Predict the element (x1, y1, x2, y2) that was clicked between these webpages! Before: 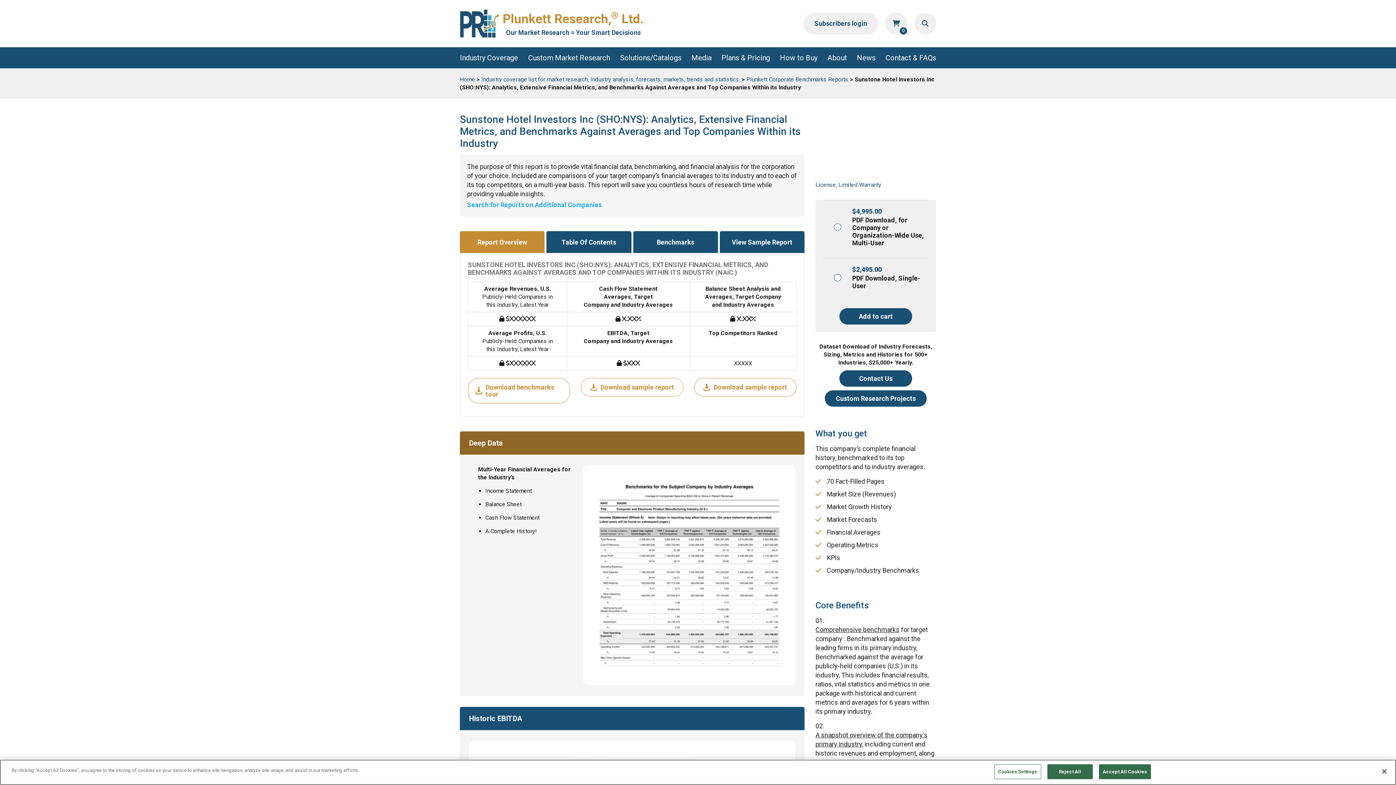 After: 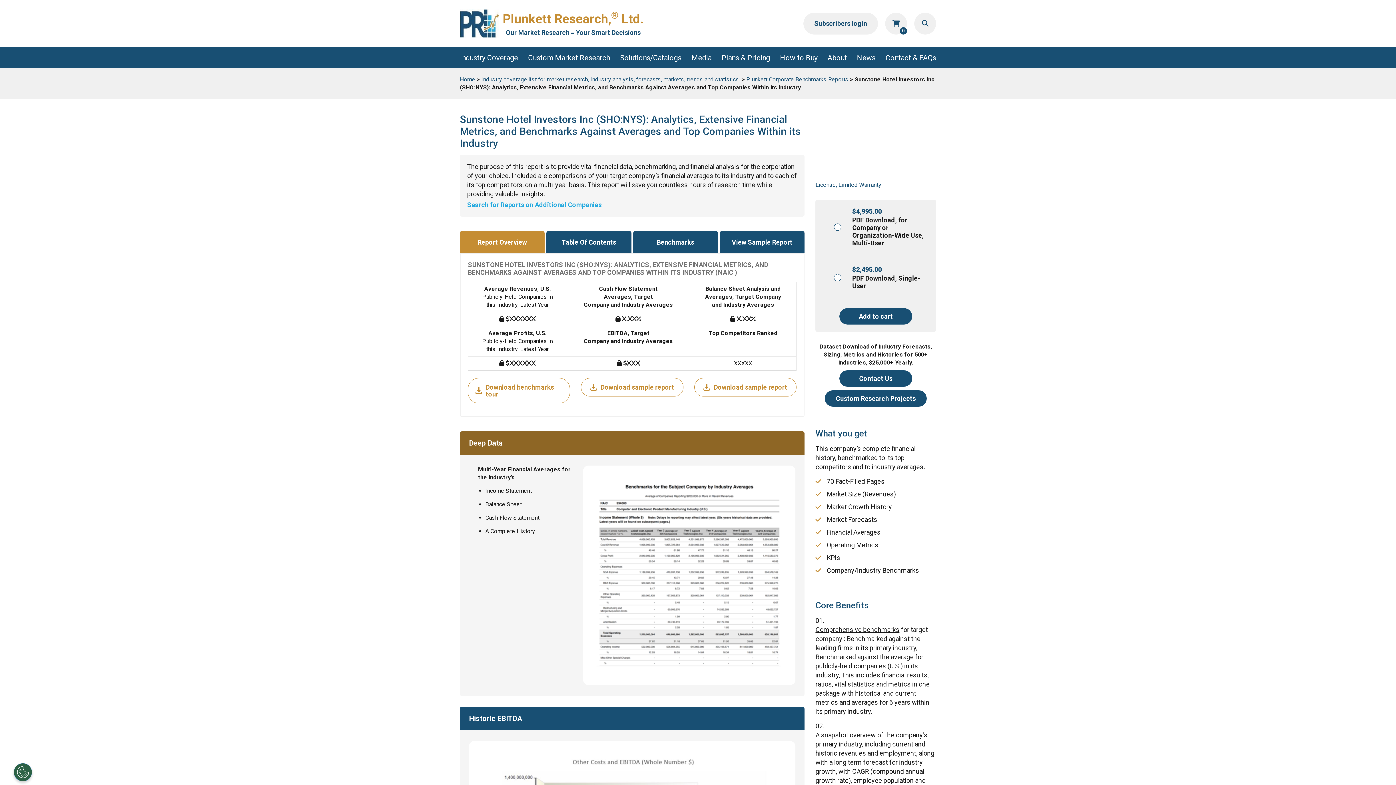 Action: label: Accept All Cookies bbox: (1099, 764, 1151, 779)